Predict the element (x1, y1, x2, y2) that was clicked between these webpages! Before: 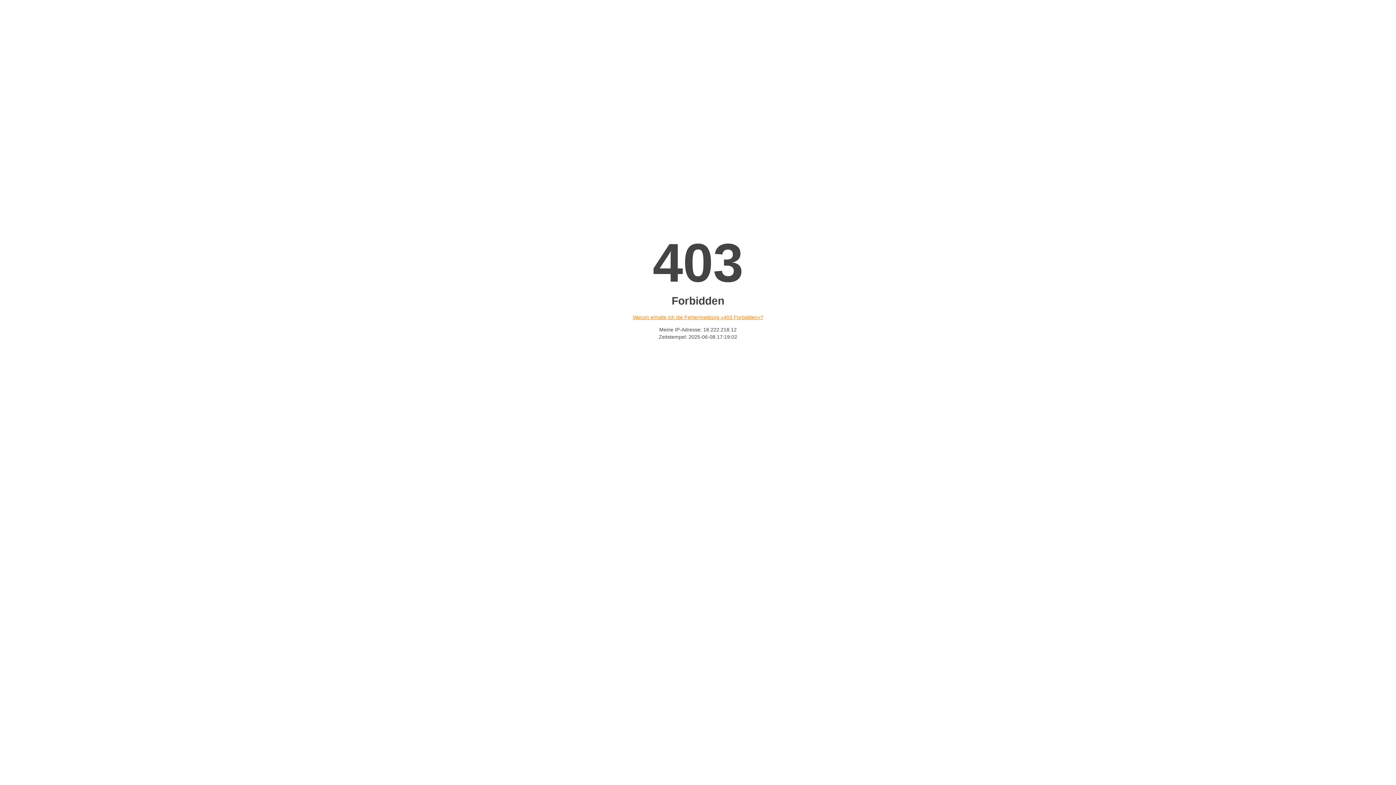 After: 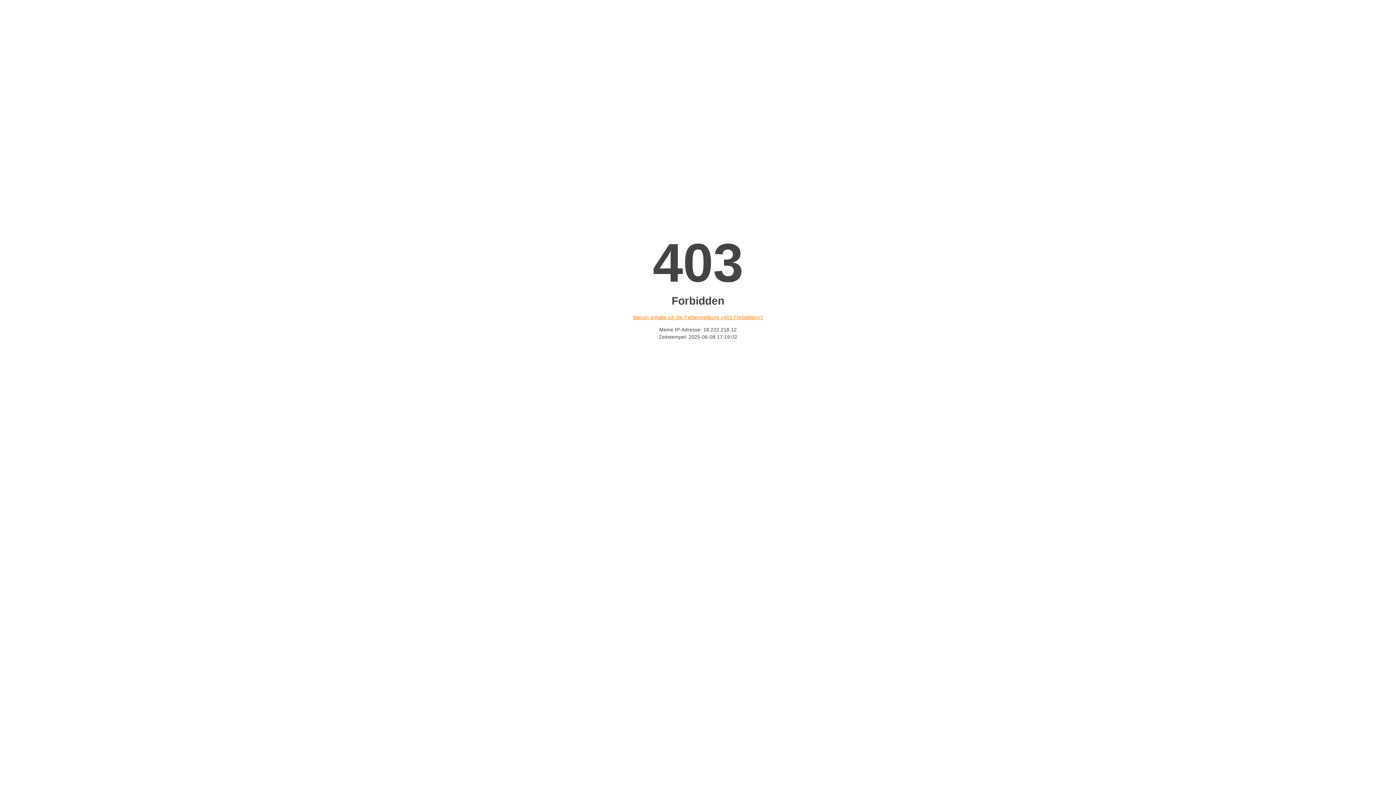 Action: bbox: (632, 314, 763, 320) label: Warum erhalte ich die Fehlermeldung «403 Forbidden»?